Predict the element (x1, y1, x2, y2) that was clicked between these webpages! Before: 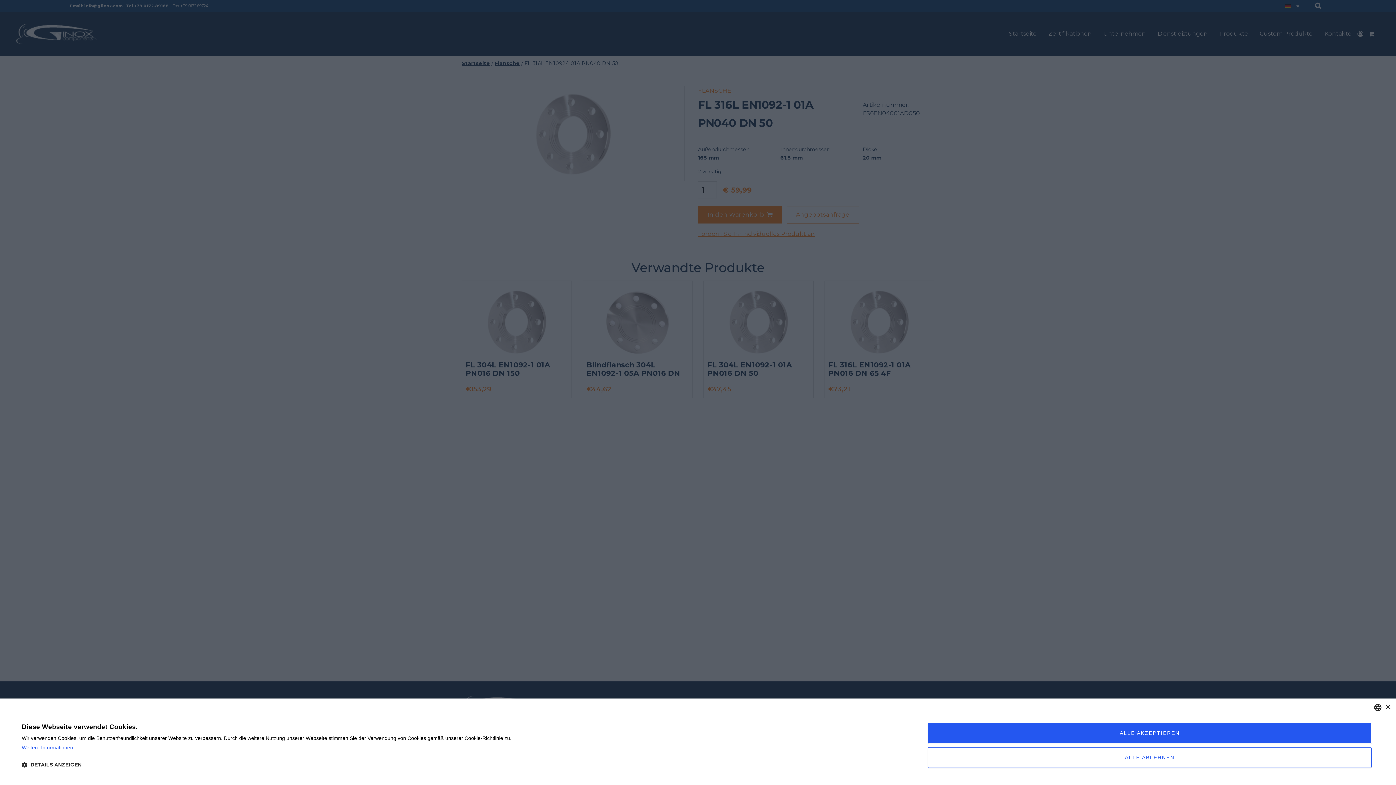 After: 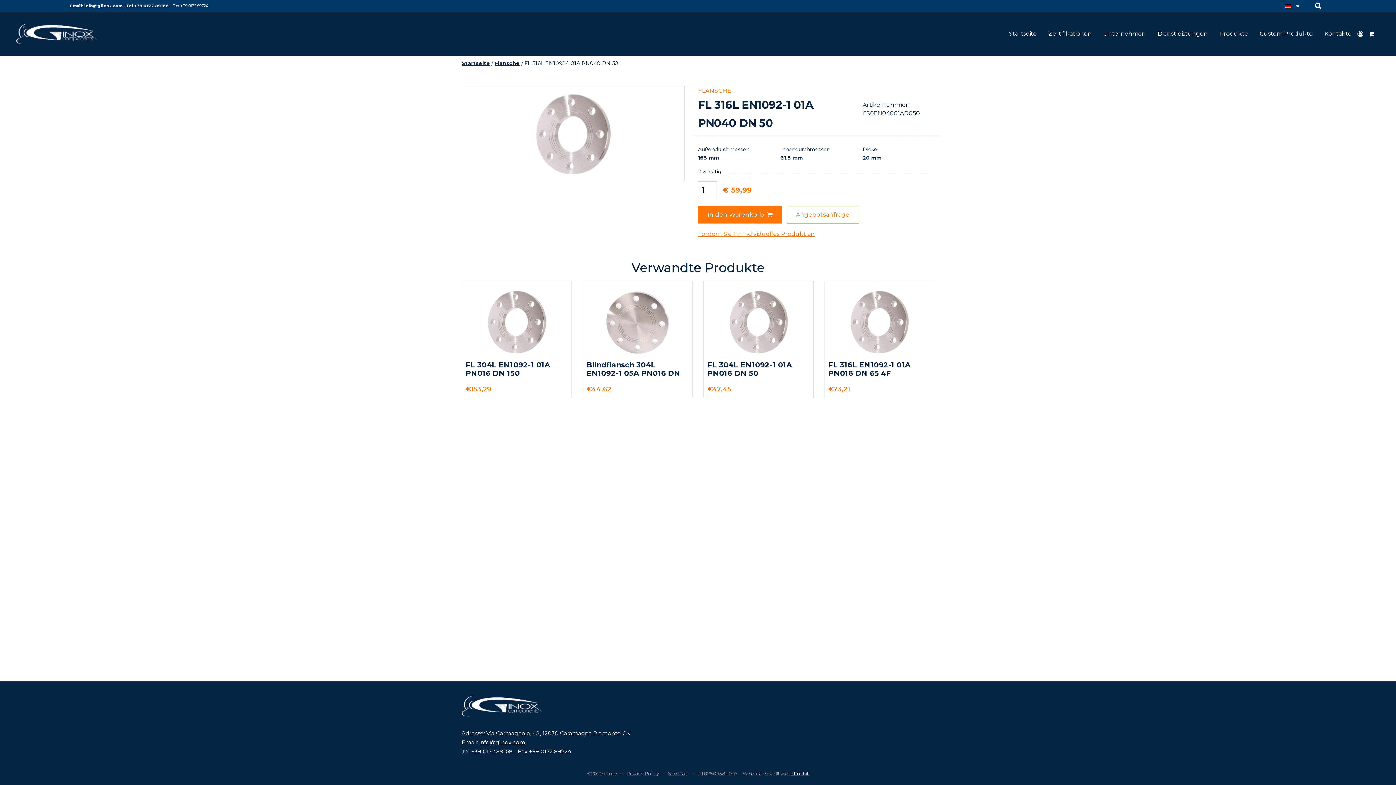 Action: label: Close bbox: (1385, 704, 1390, 710)